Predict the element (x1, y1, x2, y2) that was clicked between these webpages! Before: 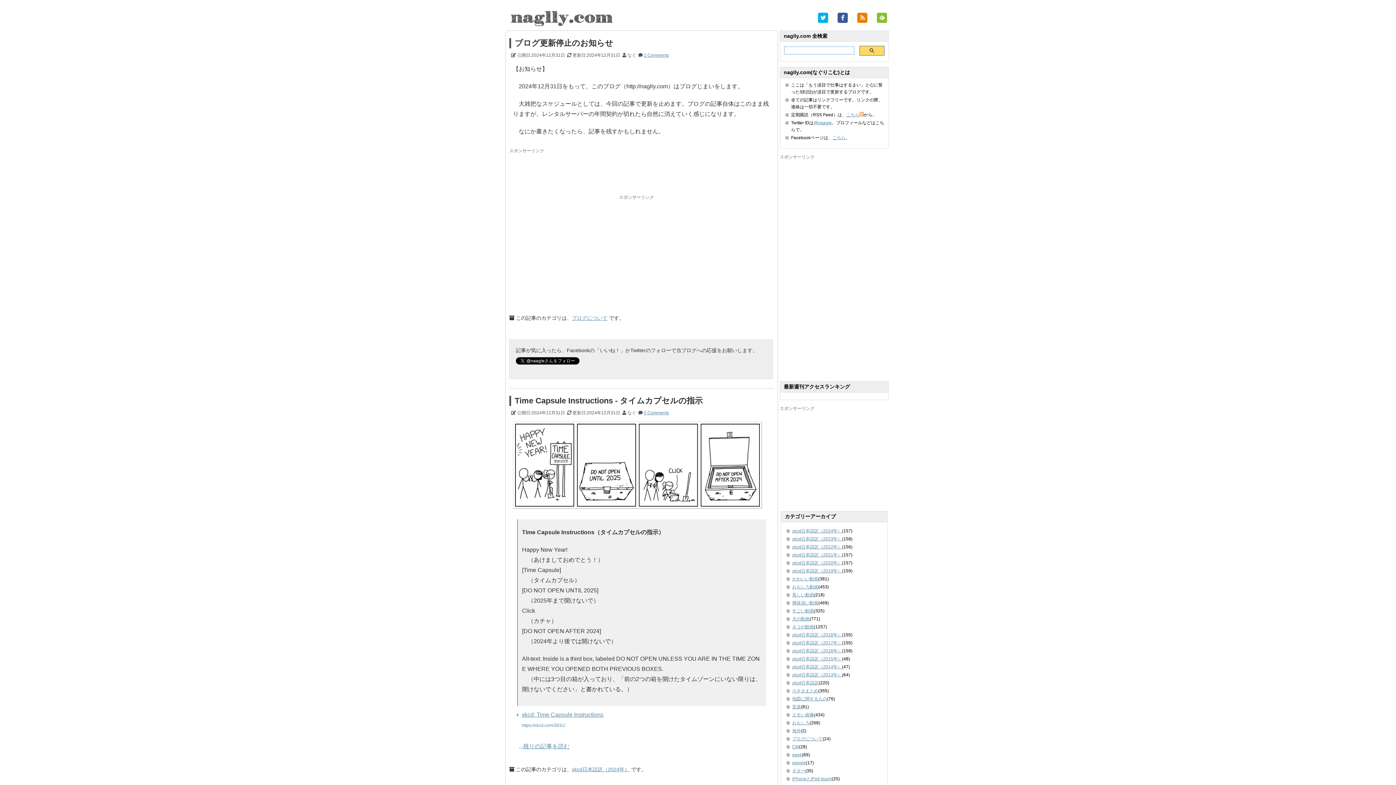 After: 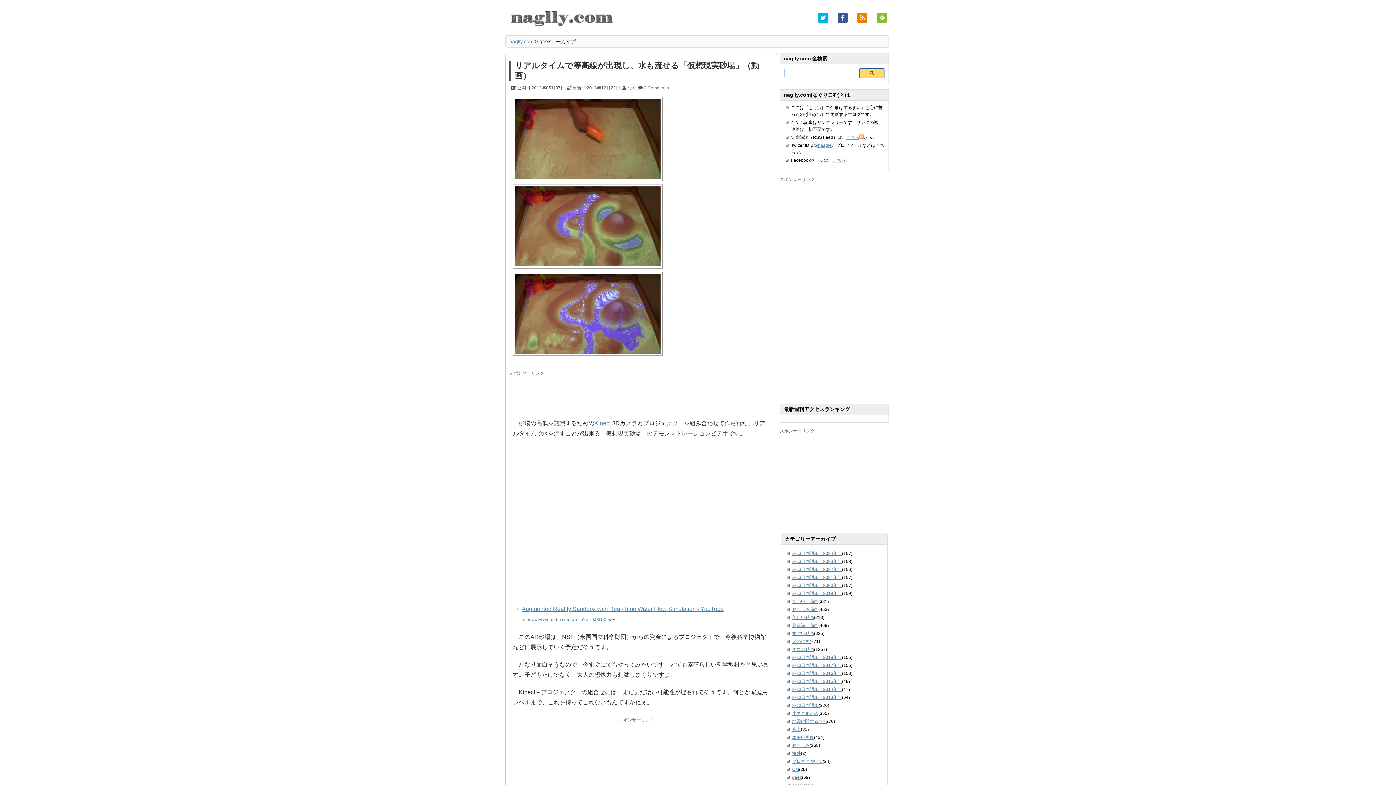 Action: label: geek bbox: (792, 752, 802, 757)